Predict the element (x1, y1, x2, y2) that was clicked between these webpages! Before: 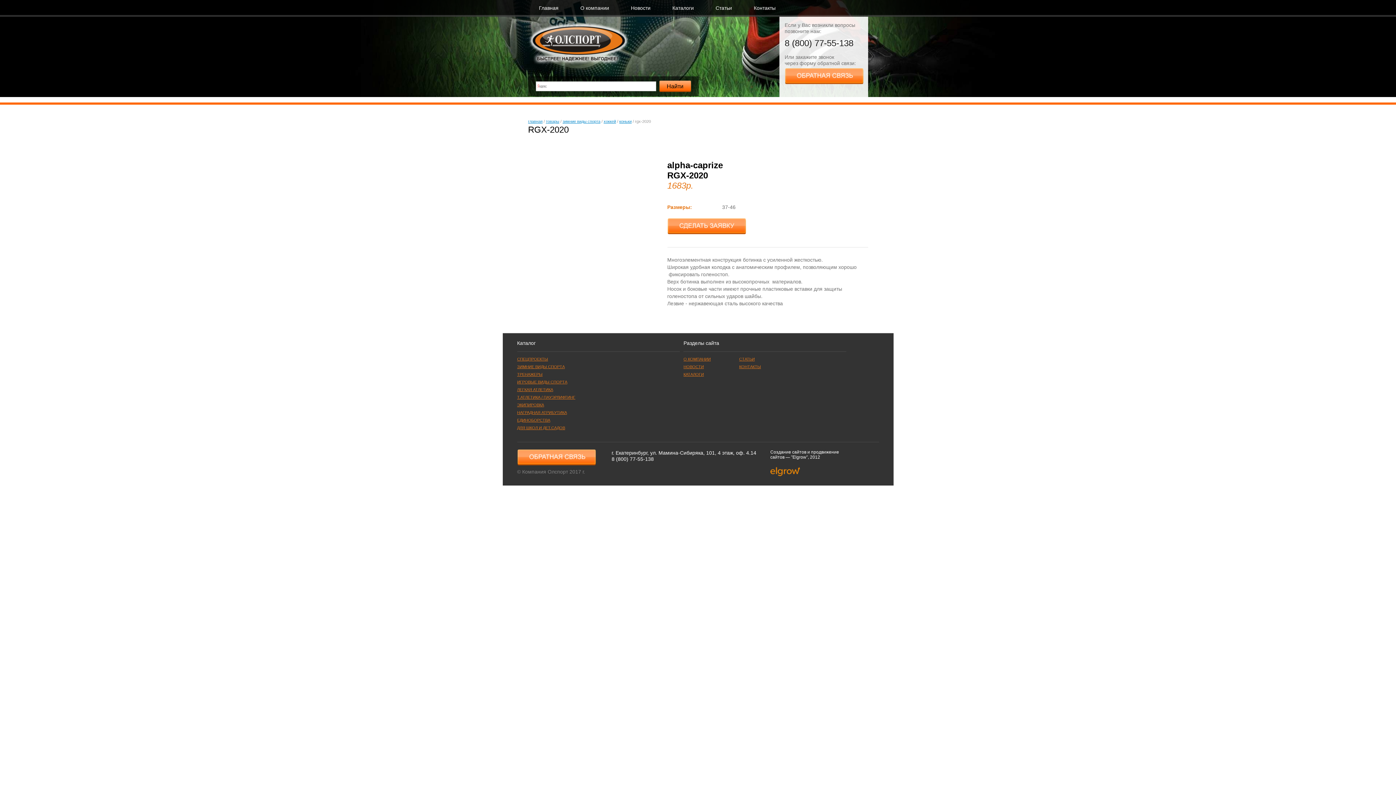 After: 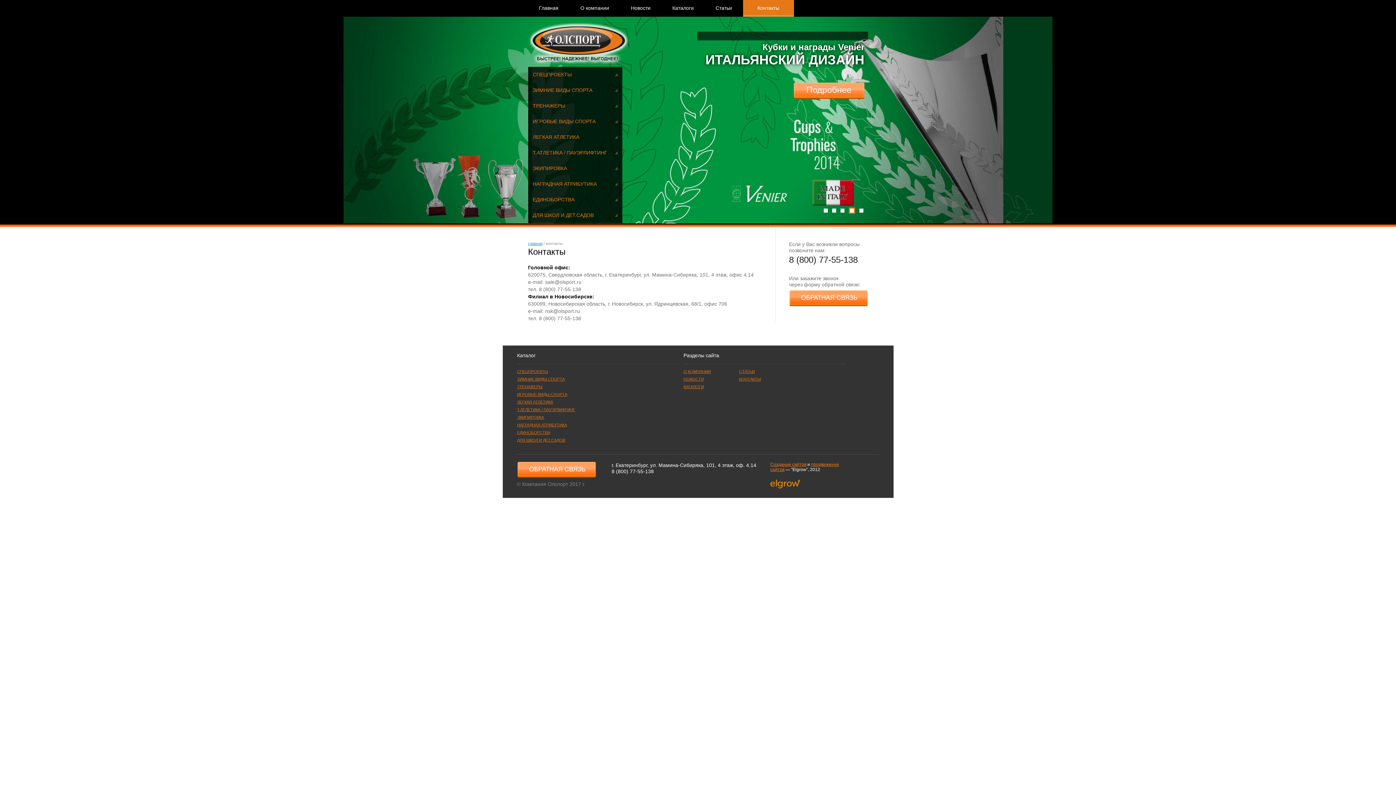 Action: label: Контакты bbox: (743, 0, 786, 16)